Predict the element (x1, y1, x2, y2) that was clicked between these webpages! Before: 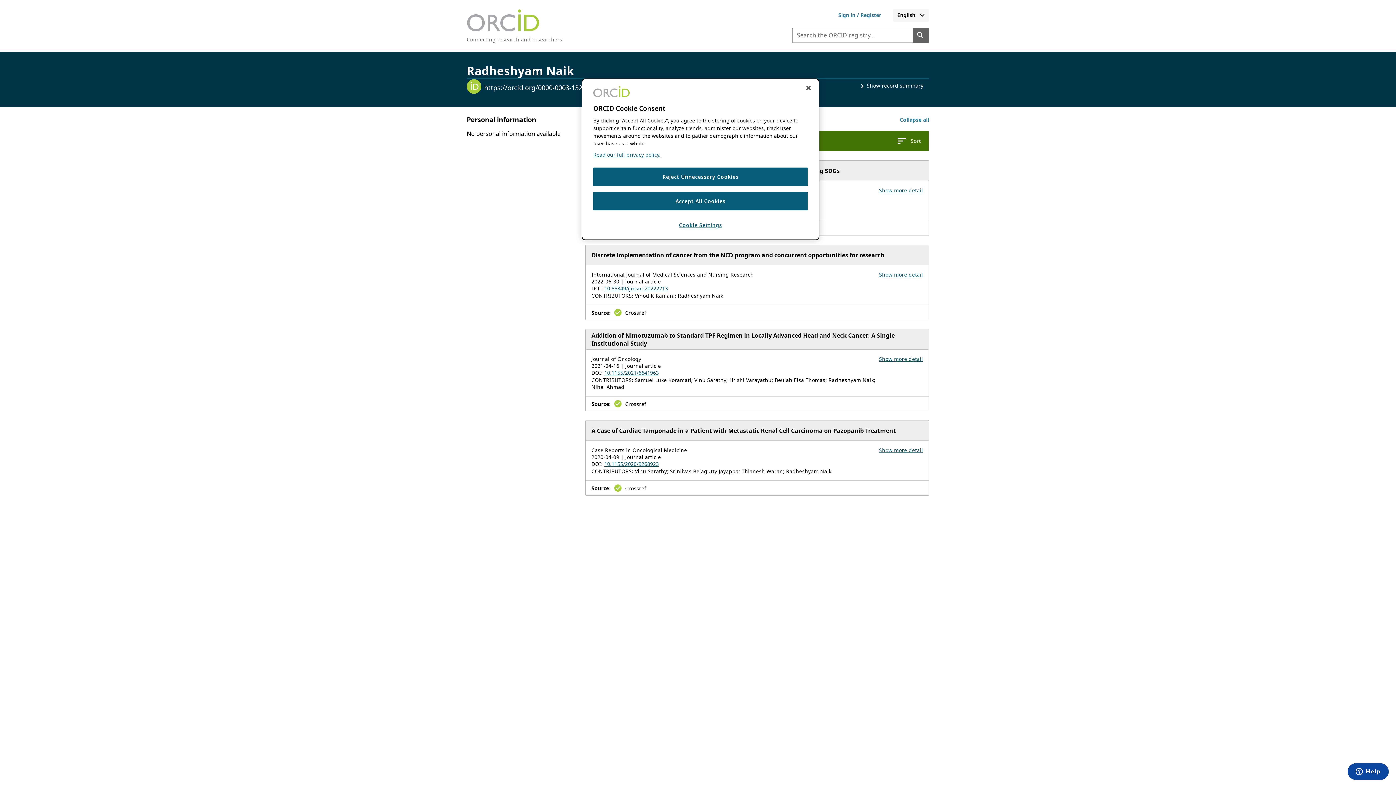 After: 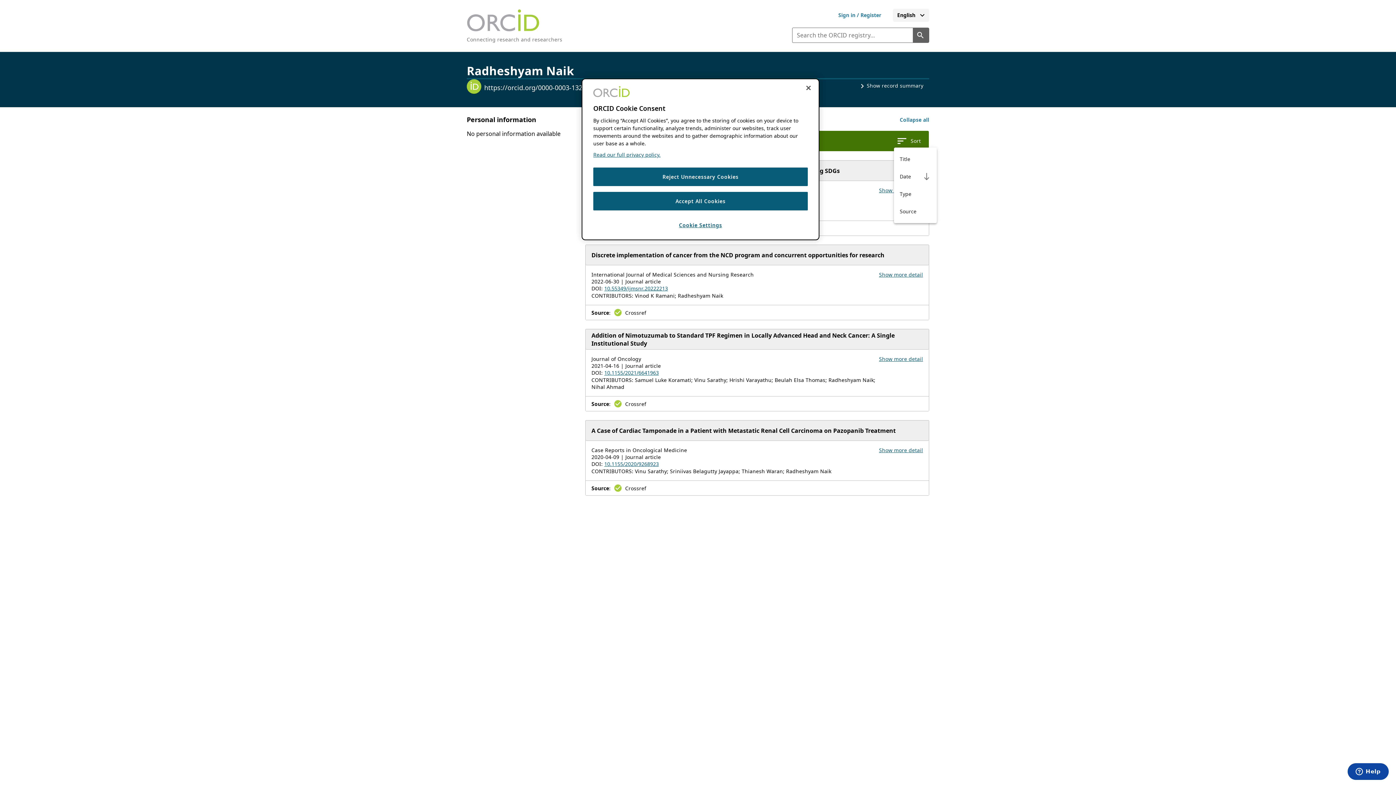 Action: bbox: (894, 134, 923, 147) label: Sort your works